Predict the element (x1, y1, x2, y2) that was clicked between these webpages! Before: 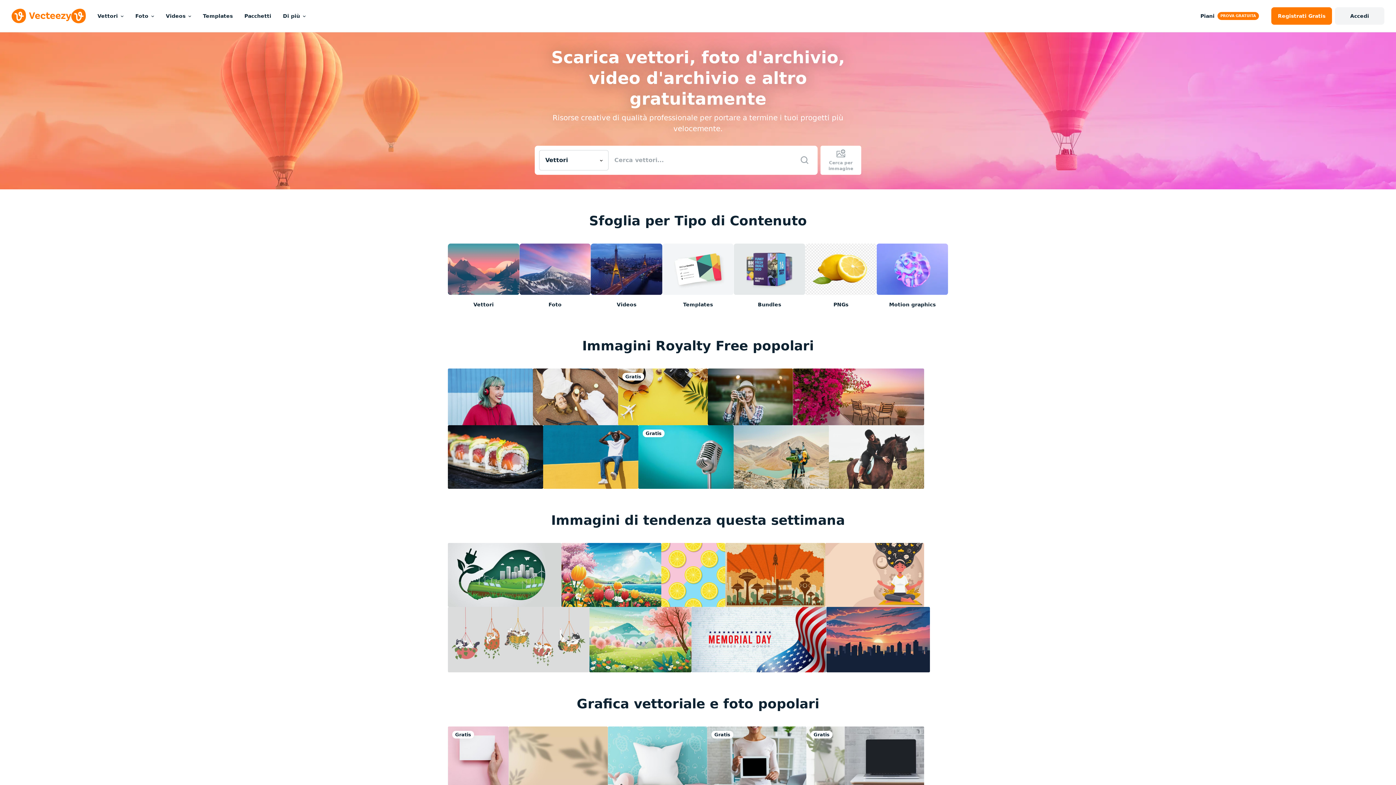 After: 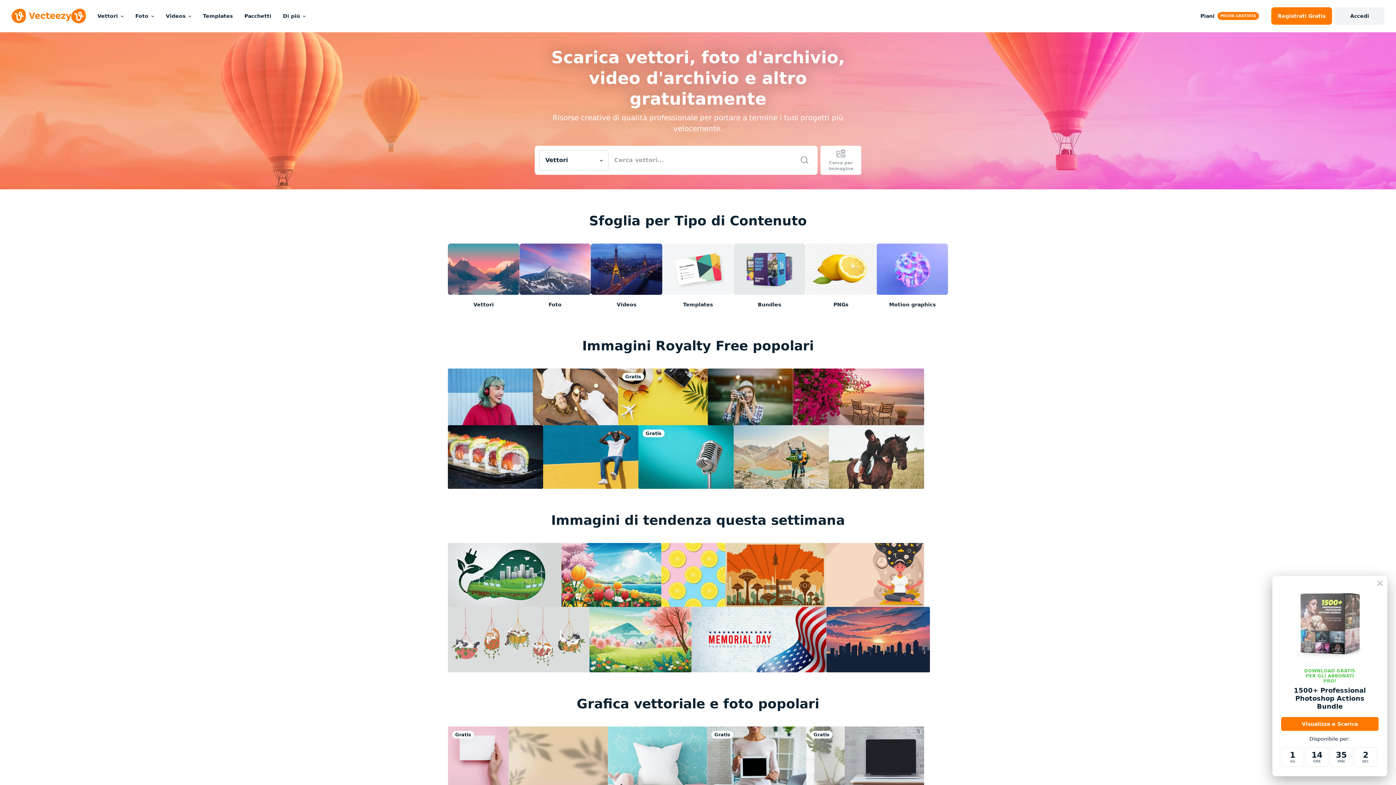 Action: bbox: (11, 8, 85, 23)